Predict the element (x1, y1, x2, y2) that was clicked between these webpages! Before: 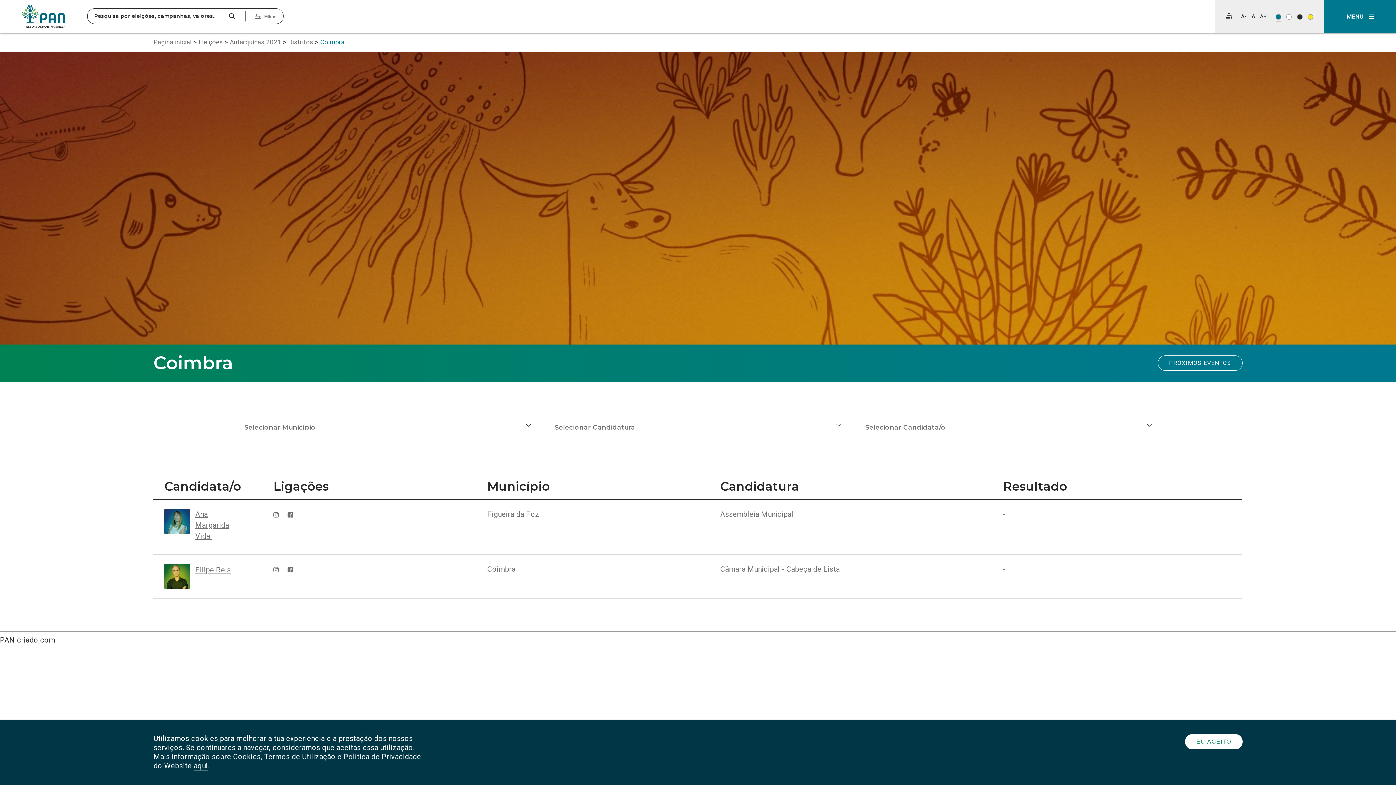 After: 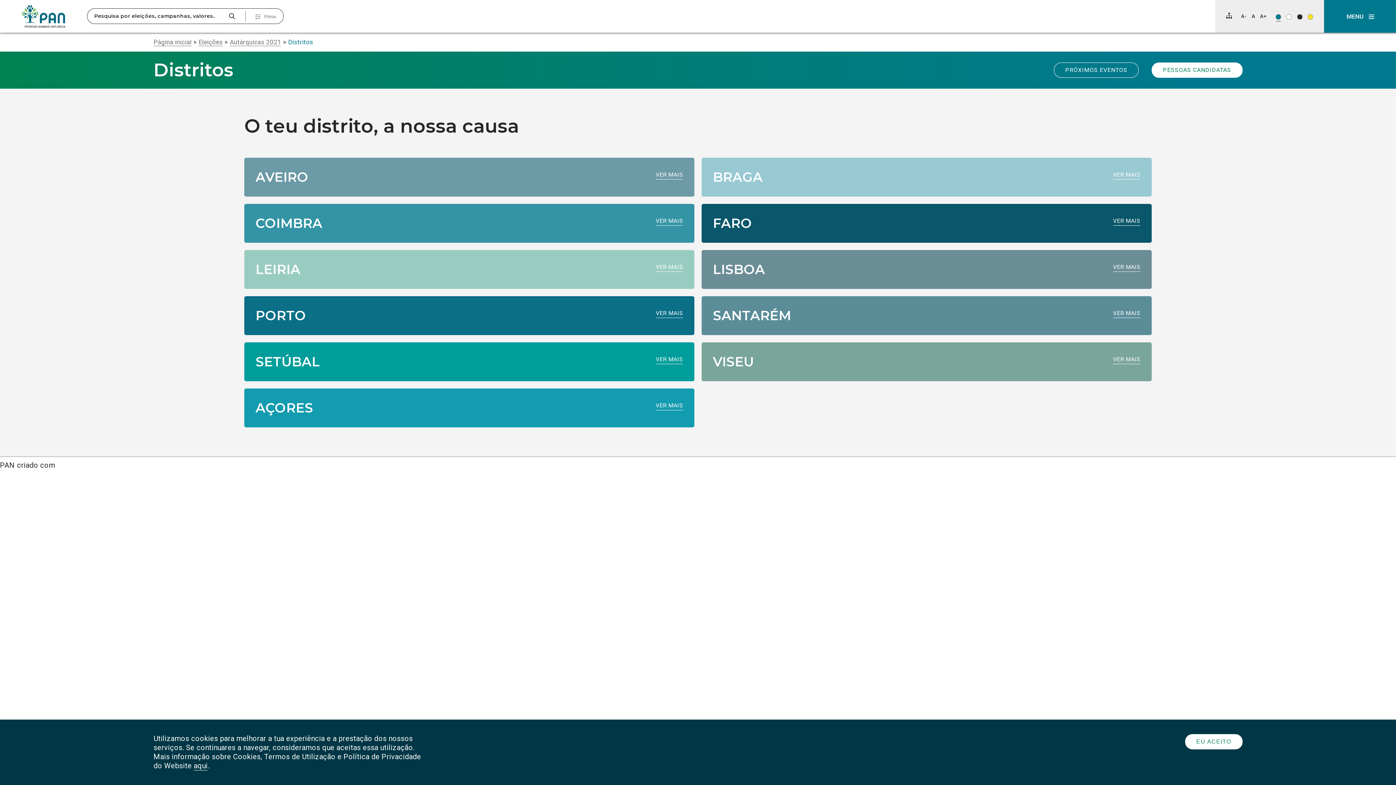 Action: bbox: (288, 38, 313, 46) label: Distritos